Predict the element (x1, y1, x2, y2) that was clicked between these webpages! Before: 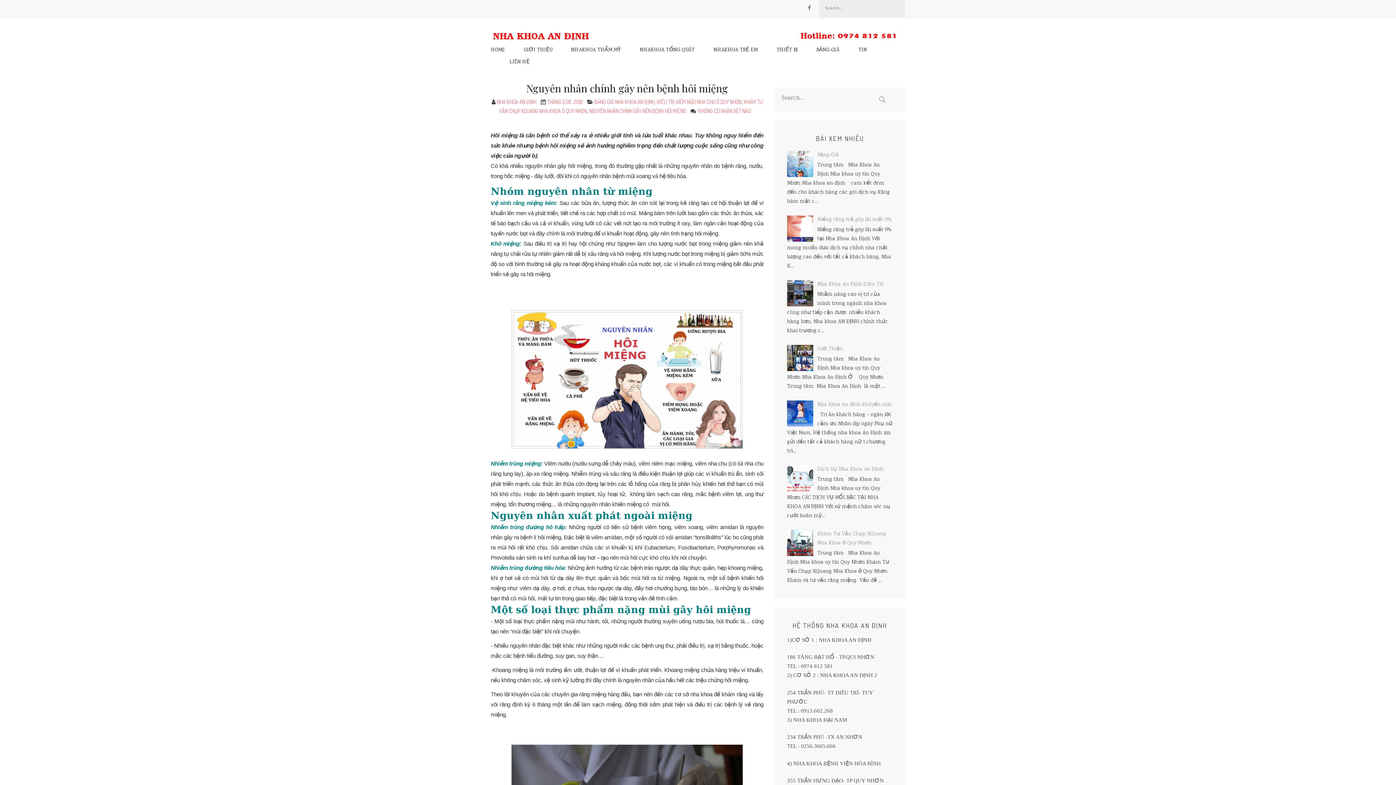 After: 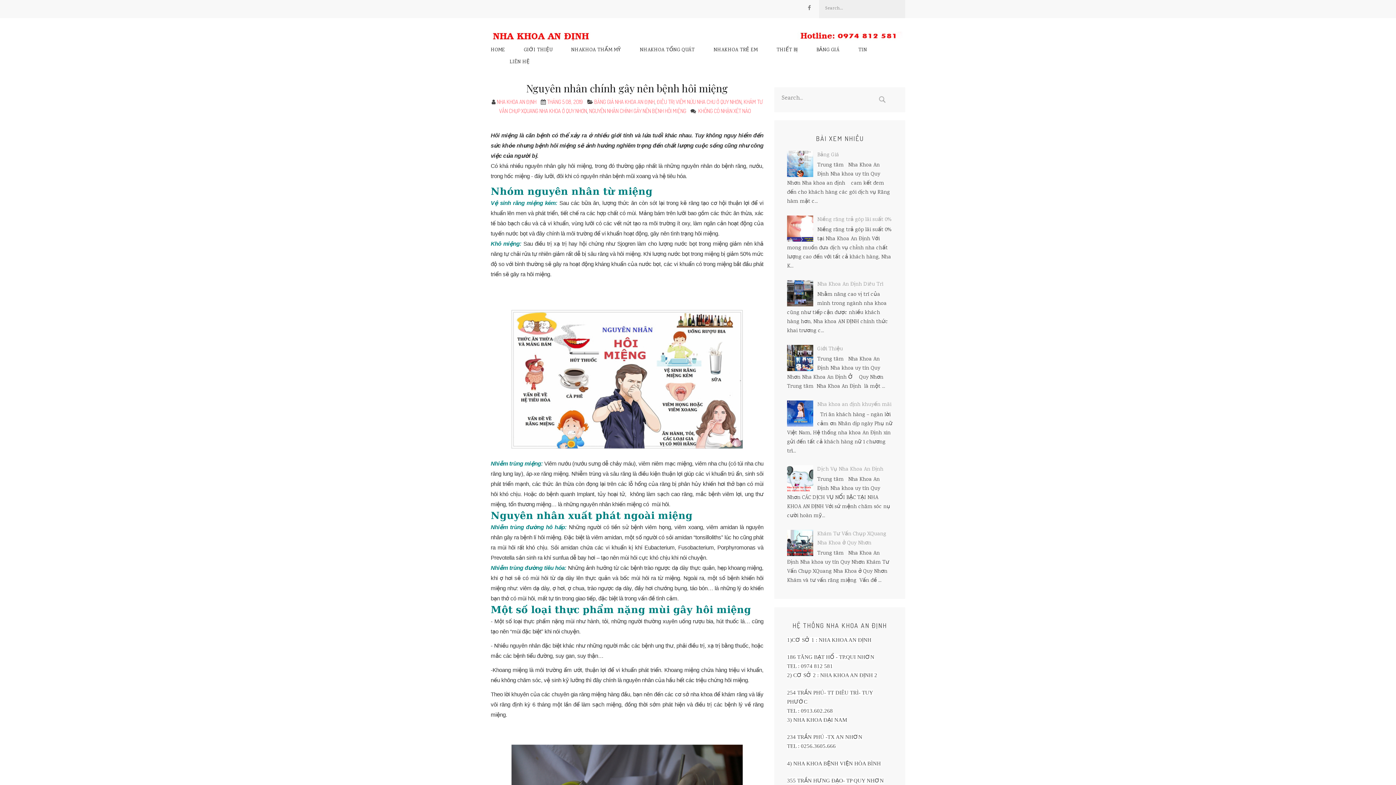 Action: bbox: (787, 151, 815, 159)